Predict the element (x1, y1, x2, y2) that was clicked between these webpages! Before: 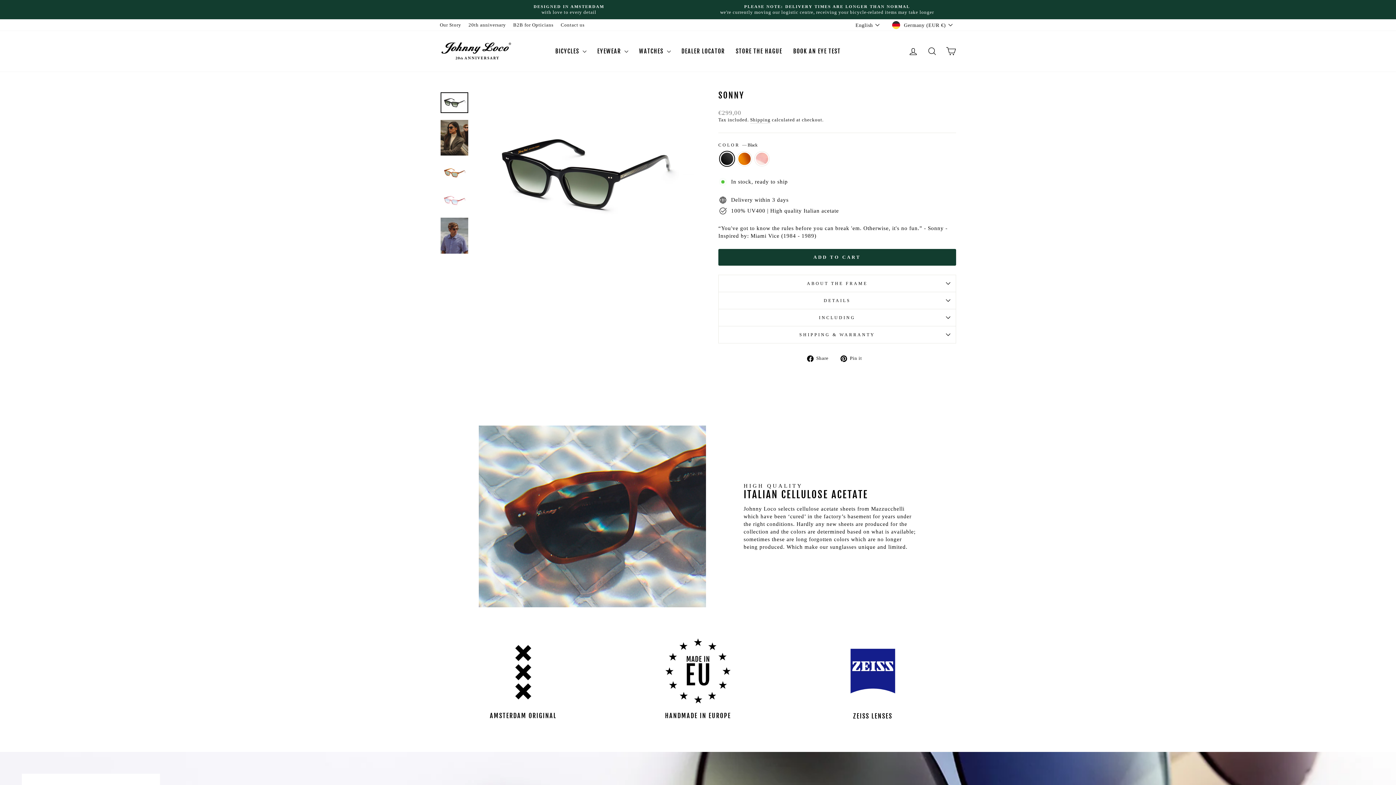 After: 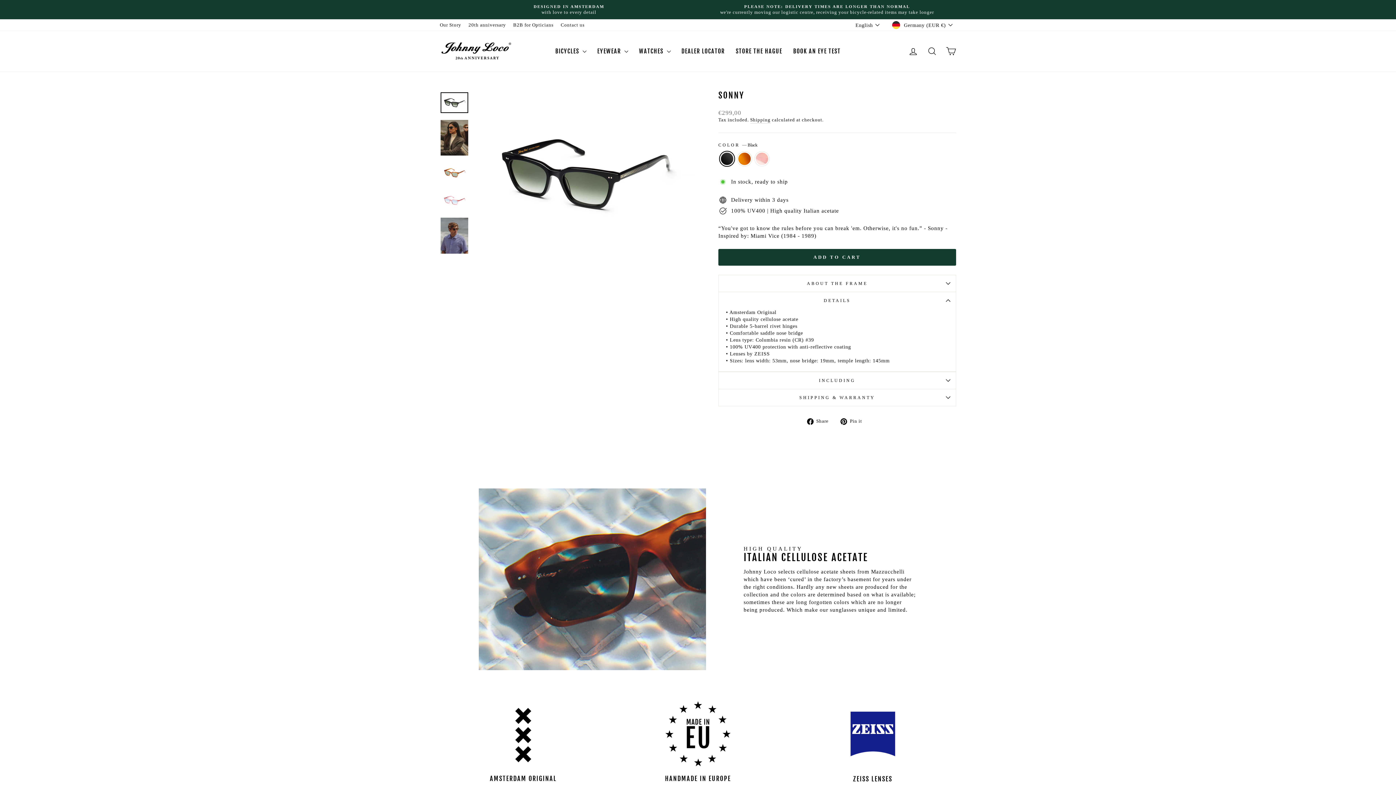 Action: label: DETAILS bbox: (718, 292, 956, 309)